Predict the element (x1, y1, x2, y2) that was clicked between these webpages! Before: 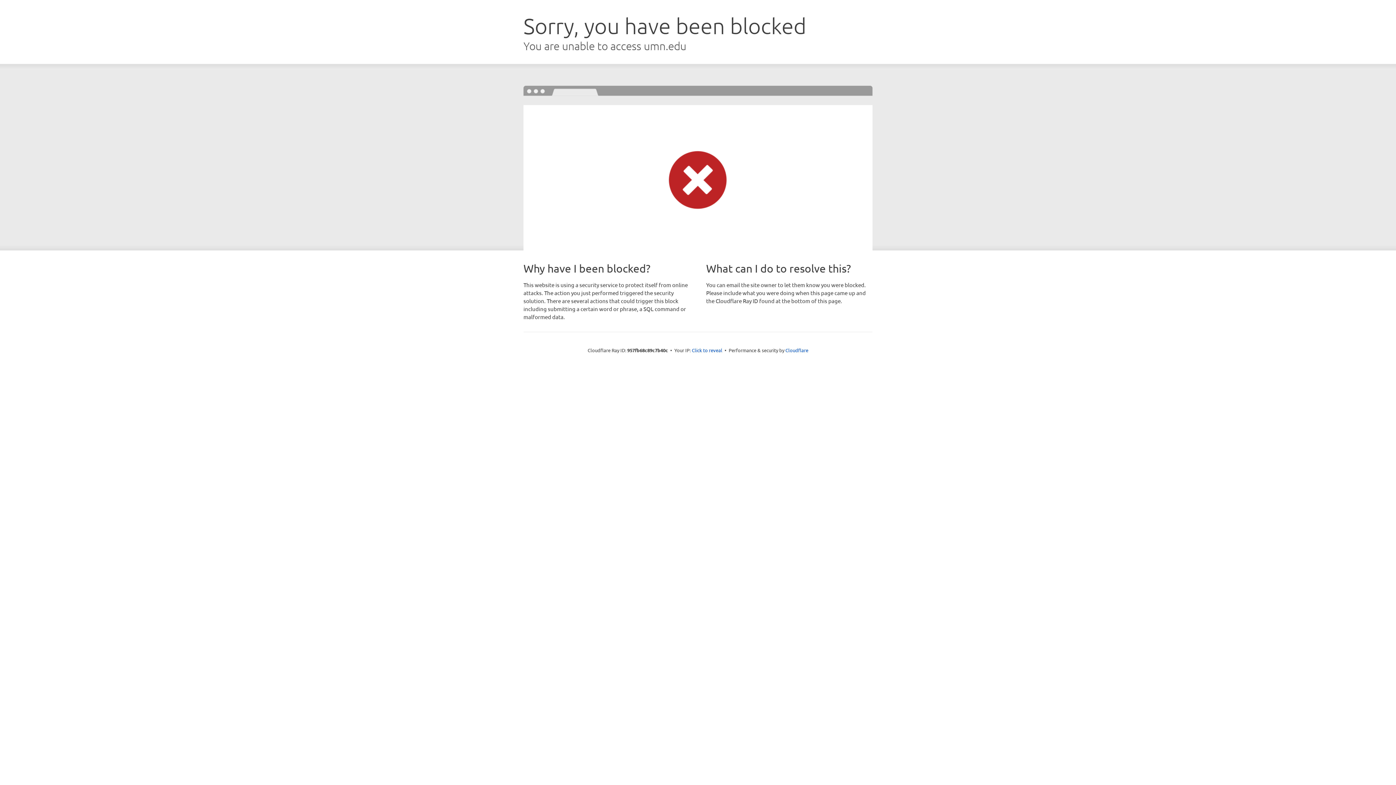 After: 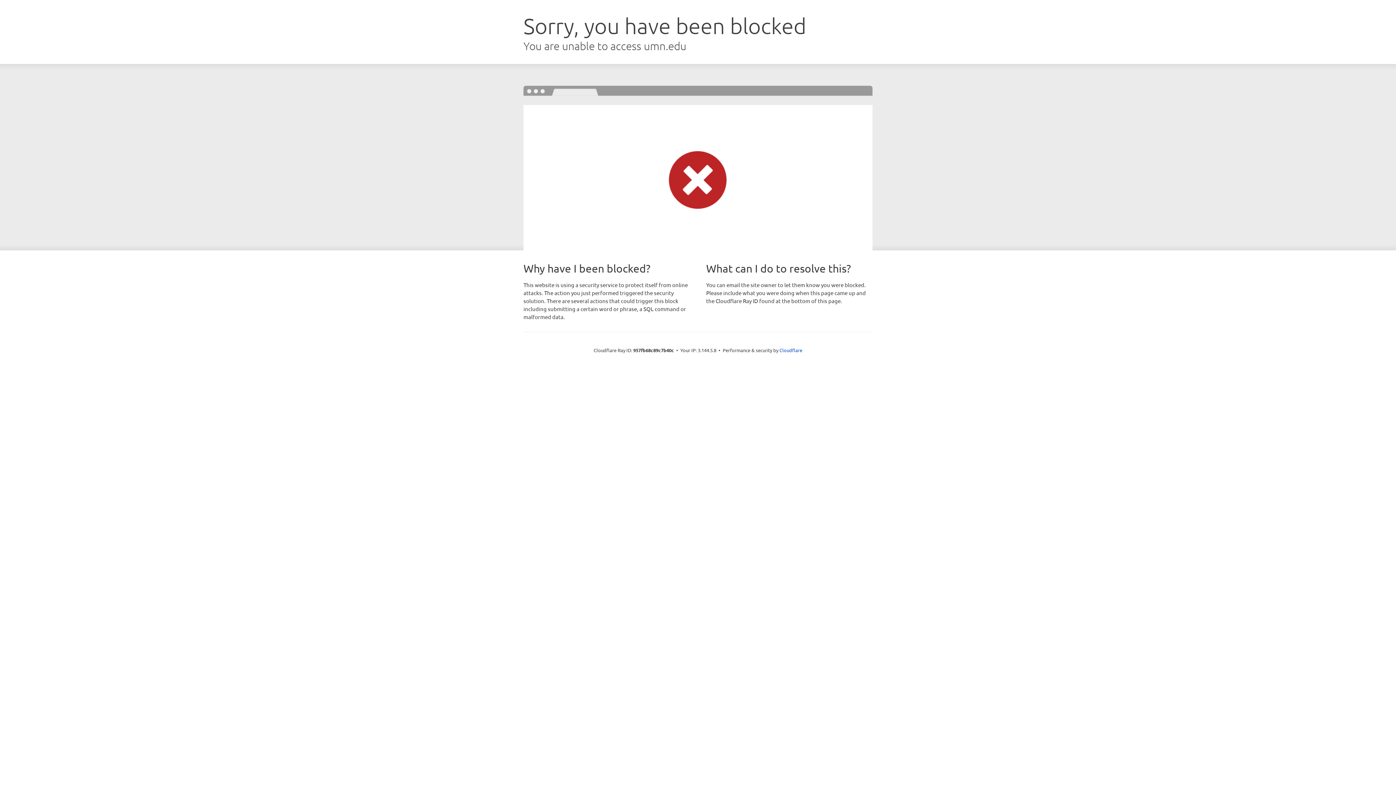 Action: bbox: (692, 346, 722, 353) label: Click to reveal